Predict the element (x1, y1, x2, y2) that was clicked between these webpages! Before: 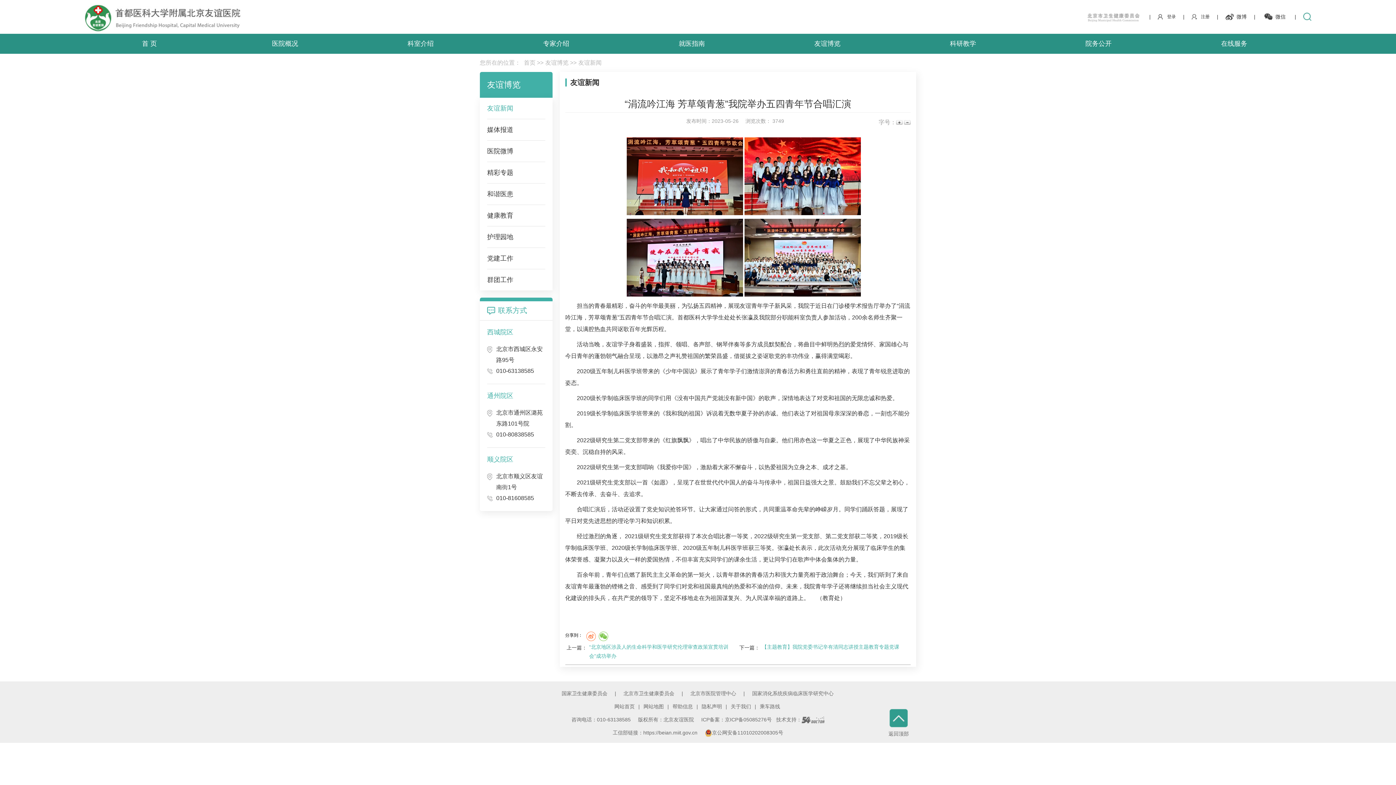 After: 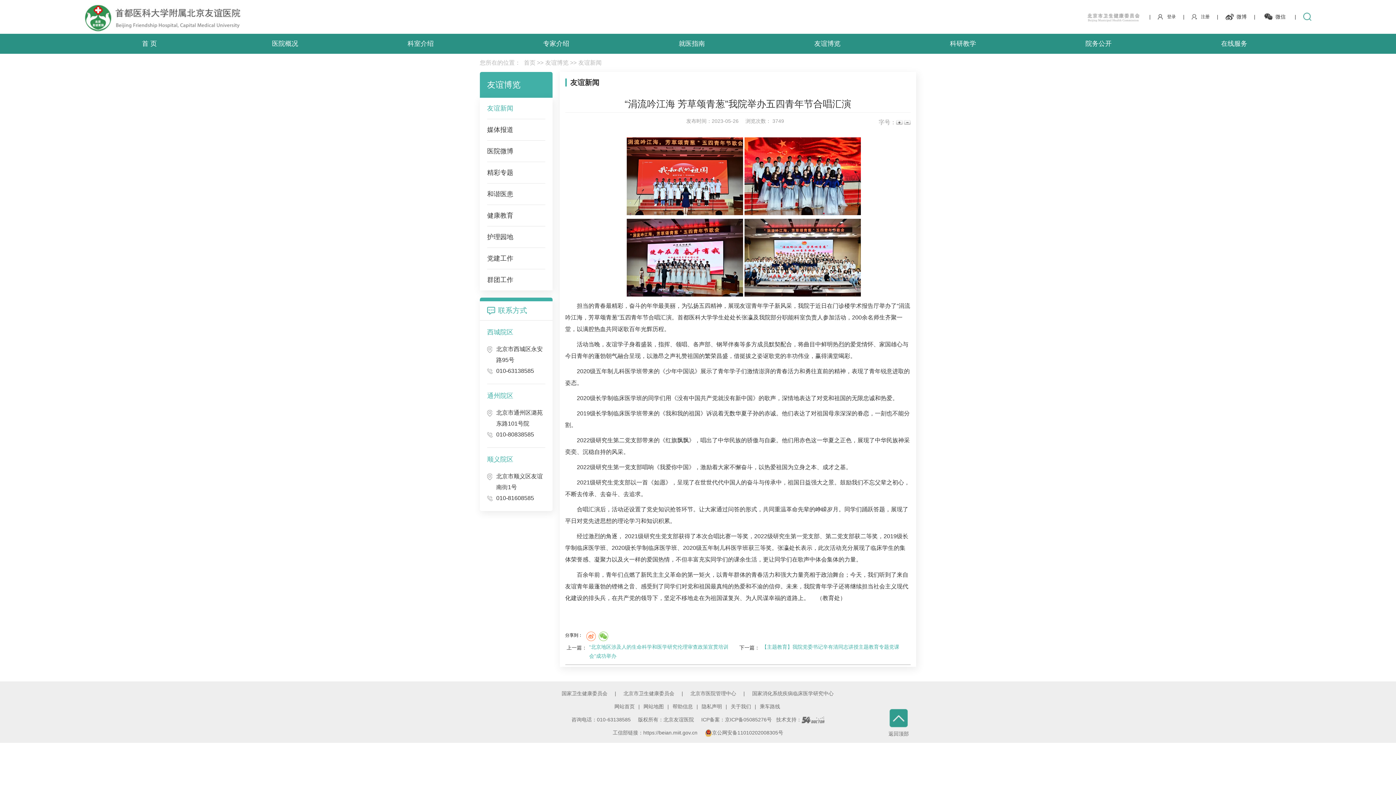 Action: bbox: (623, 690, 674, 696) label: 北京市卫生健康委员会